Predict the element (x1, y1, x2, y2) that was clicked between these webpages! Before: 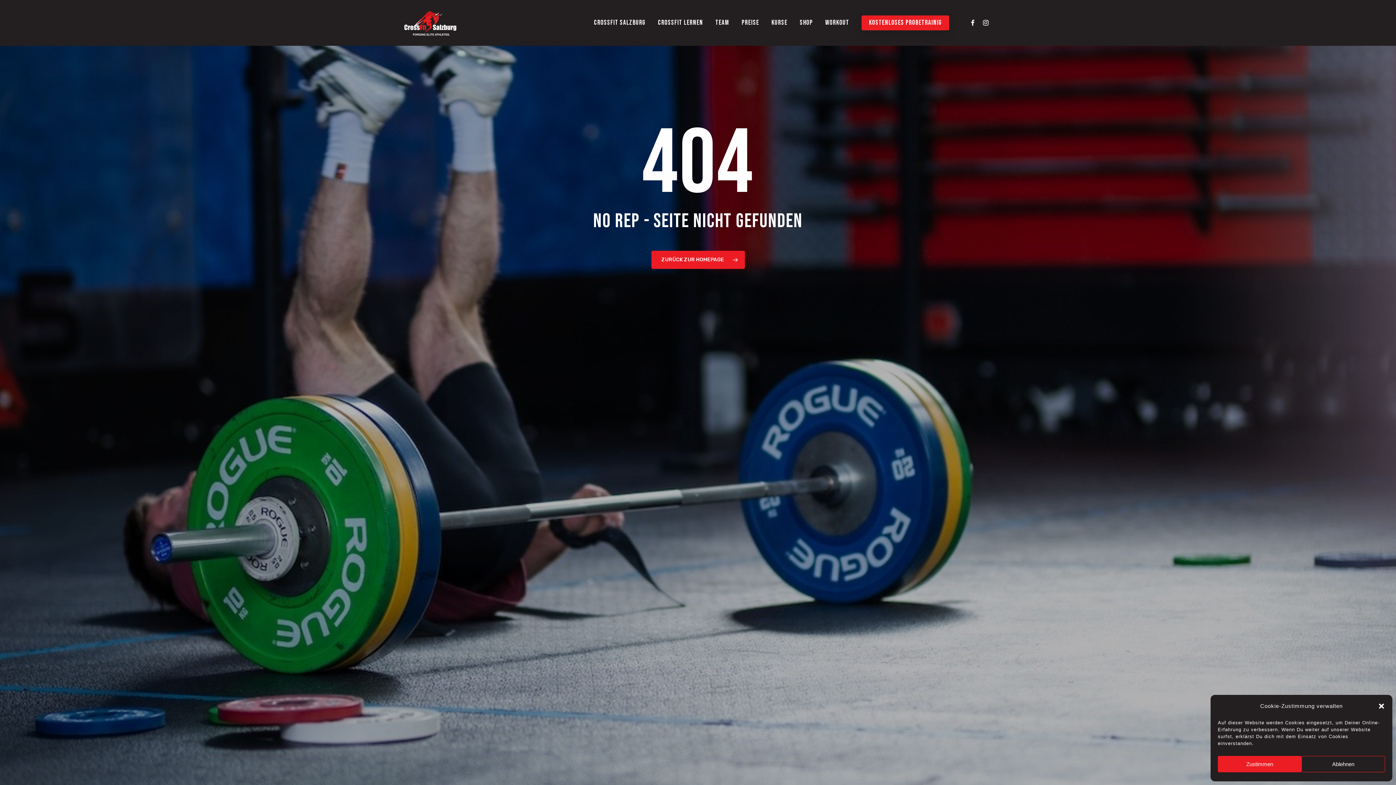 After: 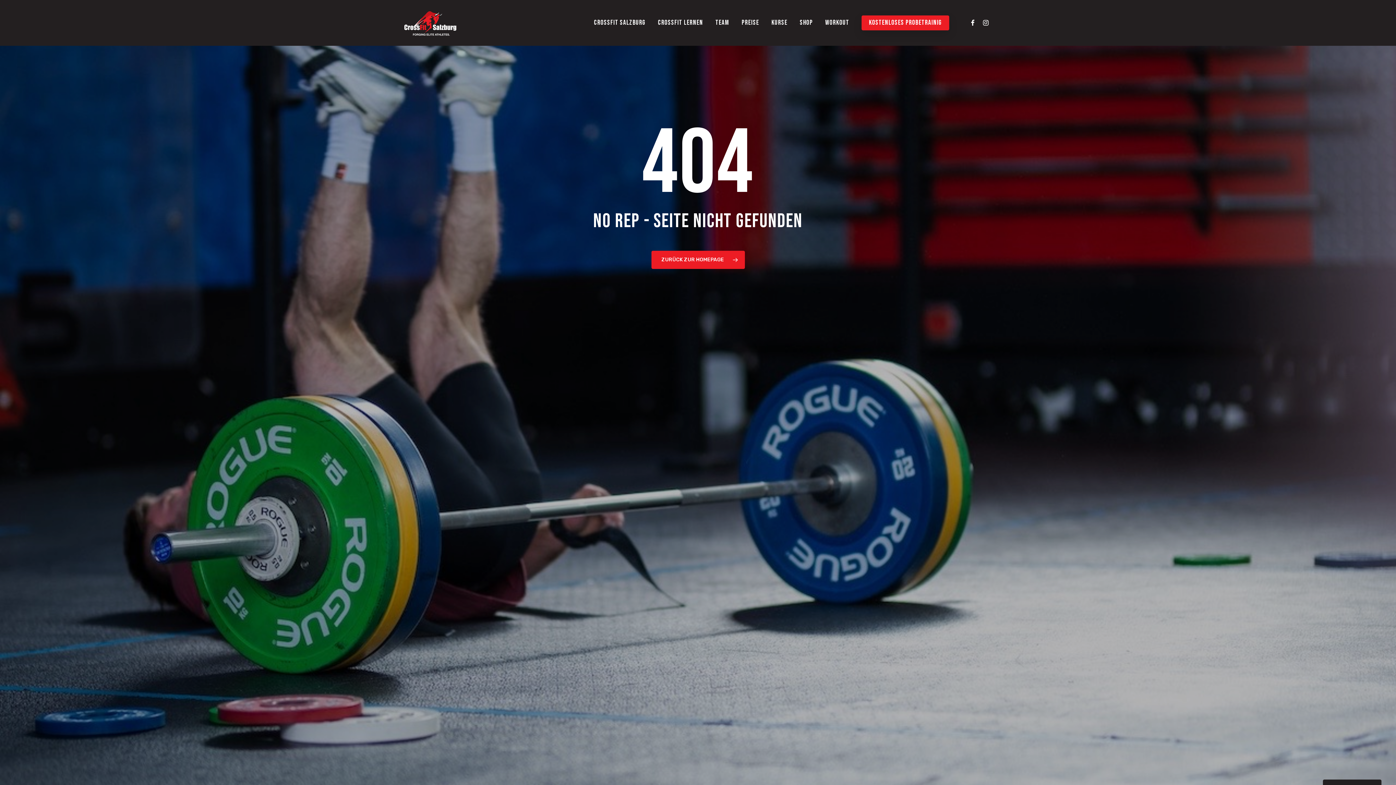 Action: label: Dialog schließen bbox: (1378, 702, 1385, 710)